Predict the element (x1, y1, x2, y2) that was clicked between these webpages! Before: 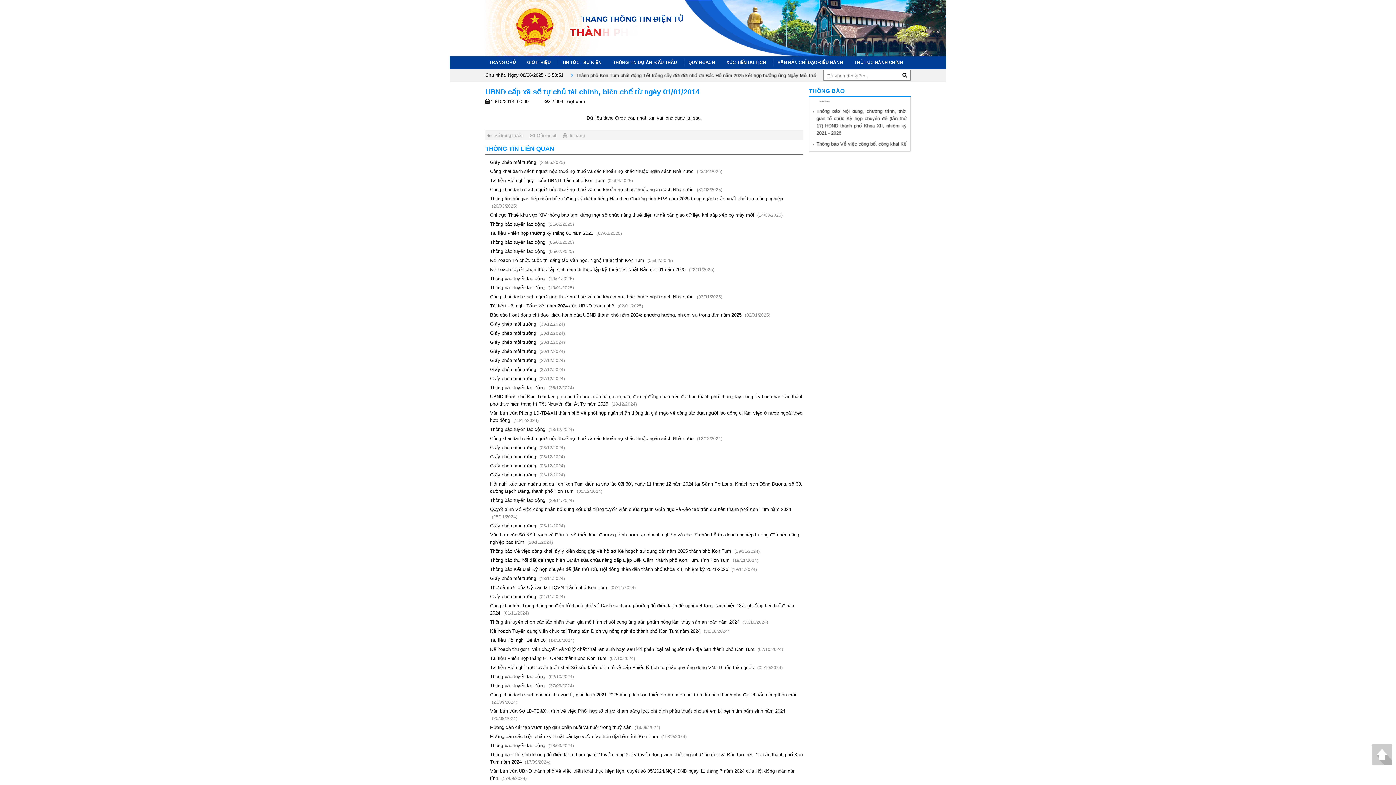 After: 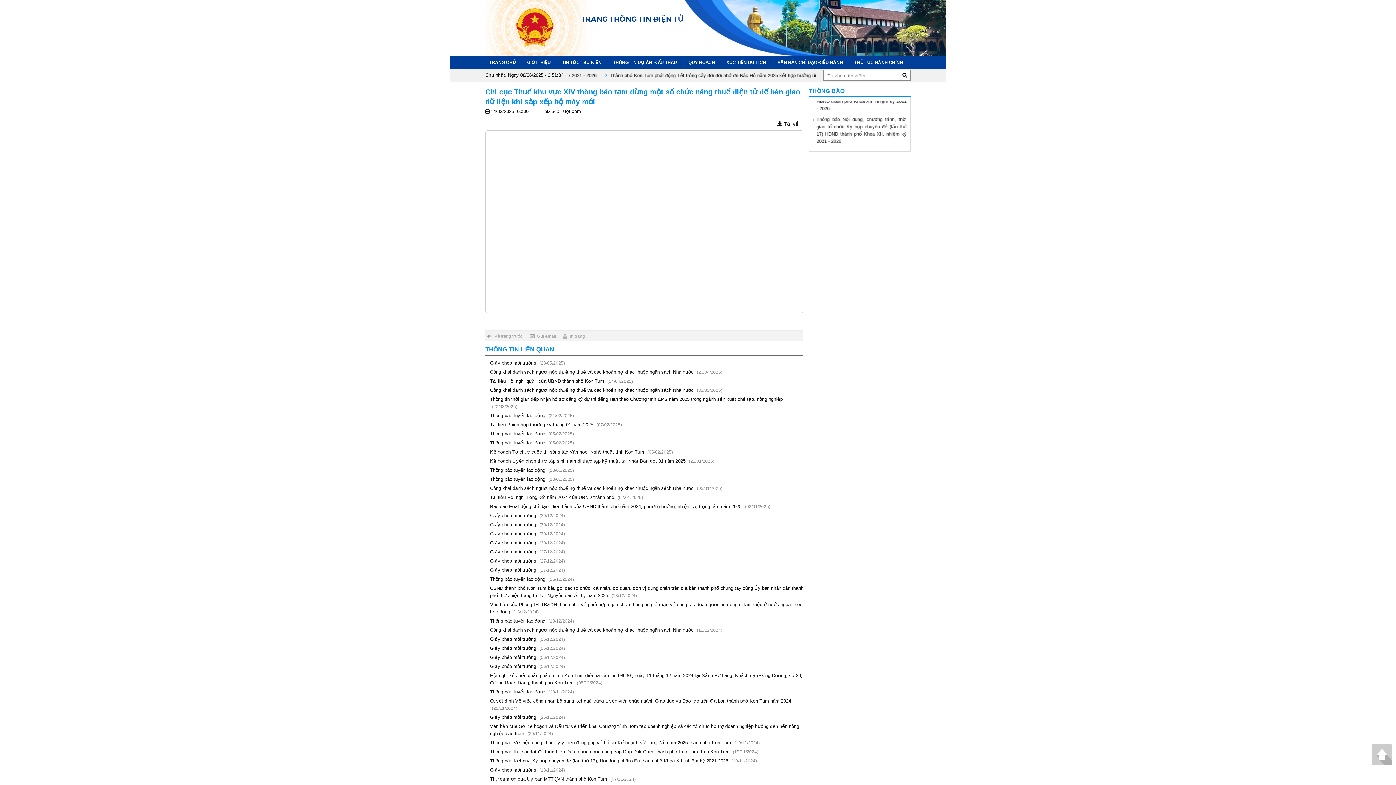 Action: bbox: (485, 211, 803, 218) label: Chi cục Thuế khu vực XIV thông báo tạm dừng một số chức năng thuế điện tử để bàn giao dữ liệu khi sắp xếp bộ máy mới (14/03/2025)